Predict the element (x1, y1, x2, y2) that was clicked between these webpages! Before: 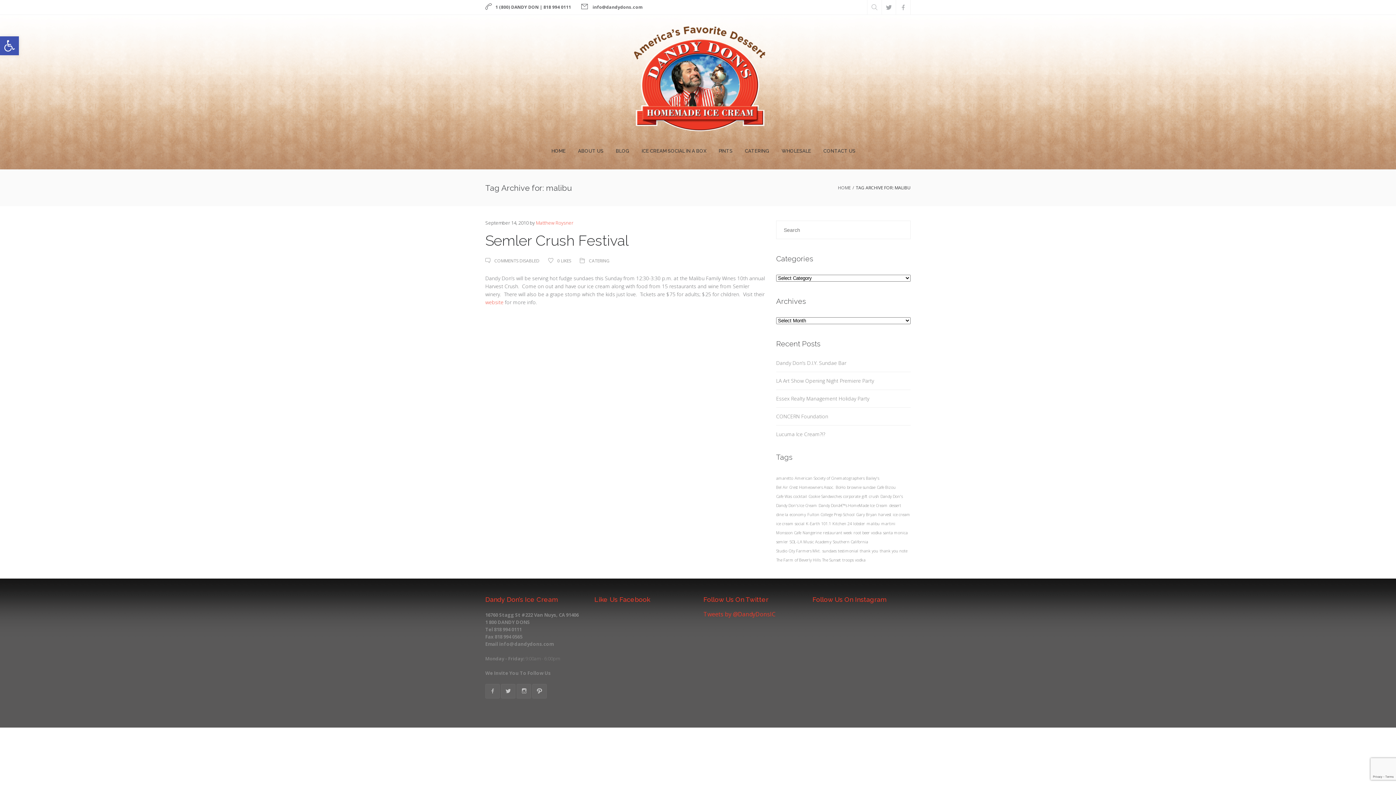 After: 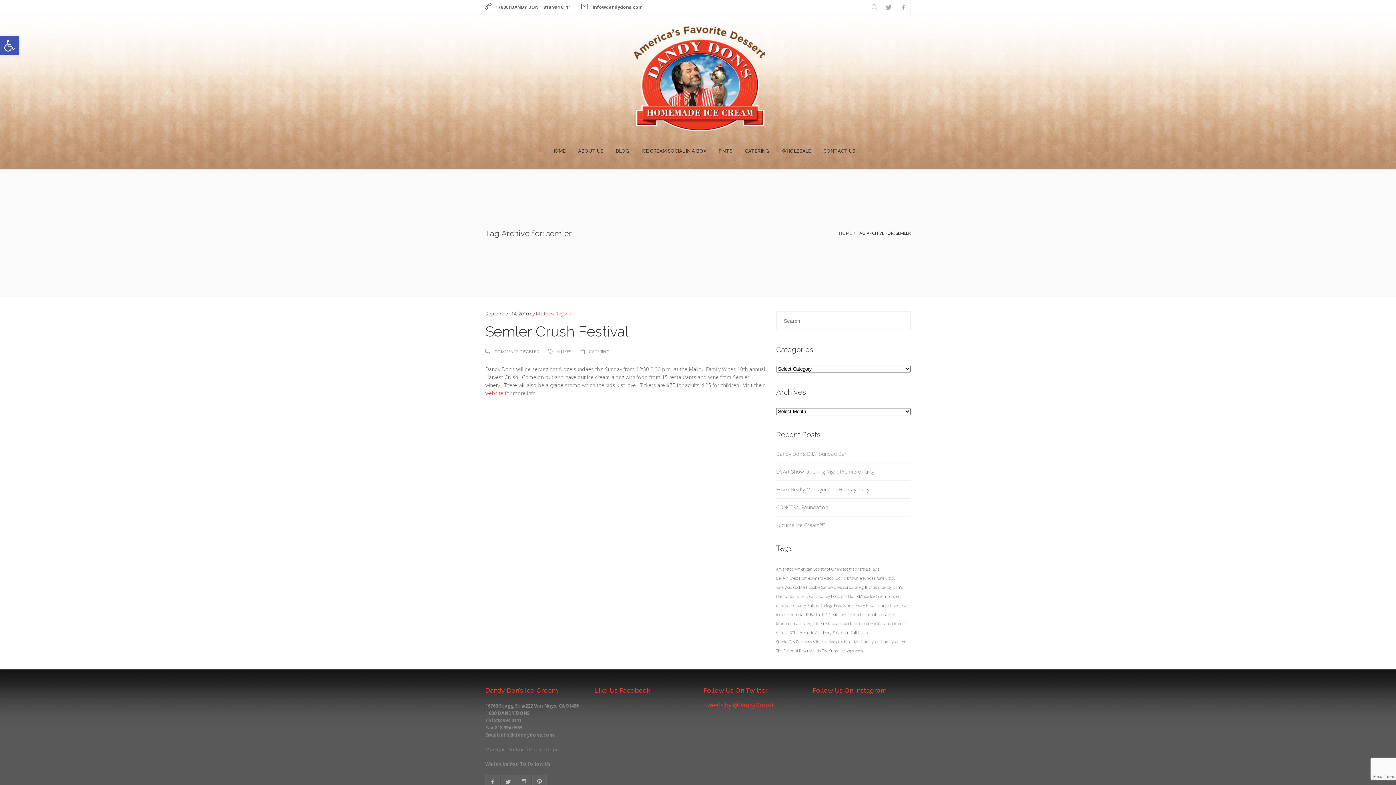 Action: bbox: (776, 539, 788, 544) label: semler